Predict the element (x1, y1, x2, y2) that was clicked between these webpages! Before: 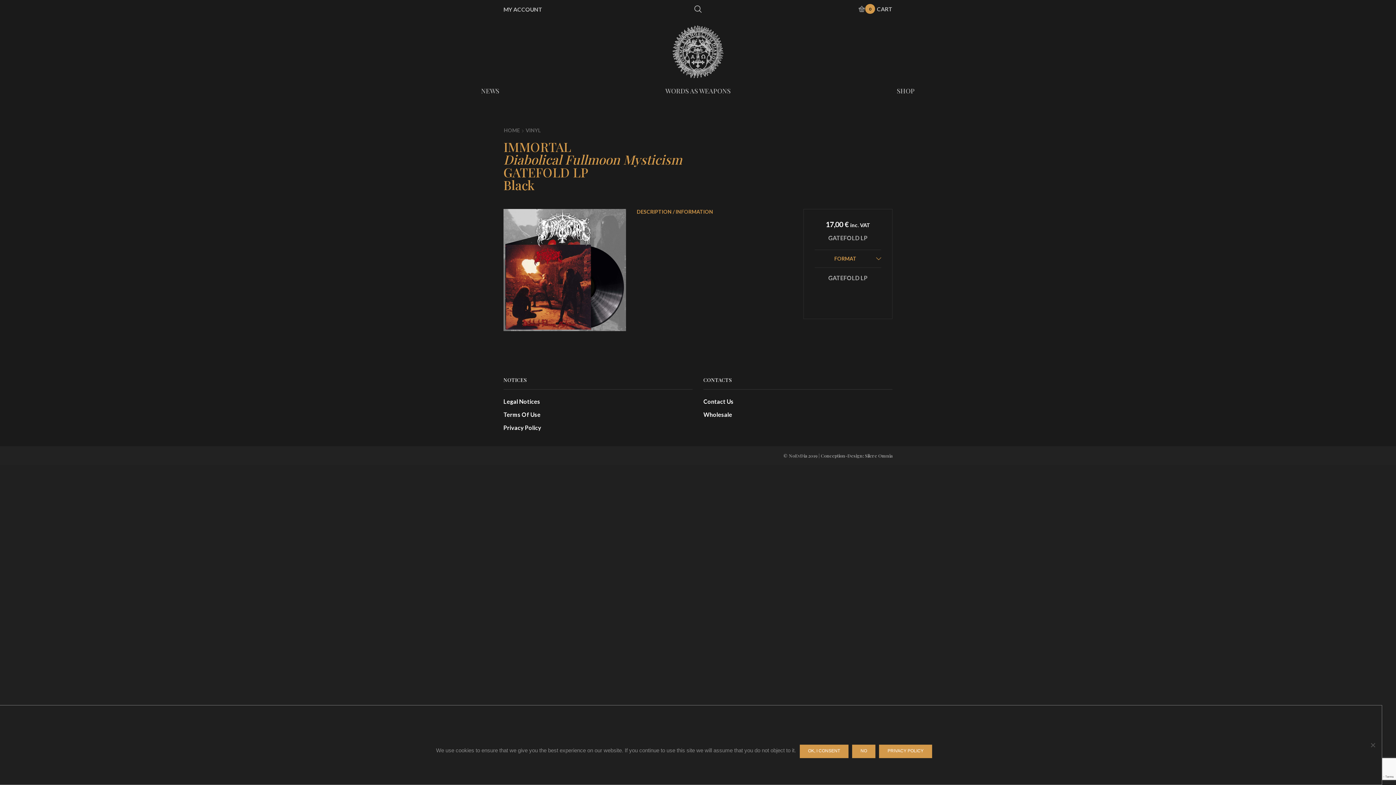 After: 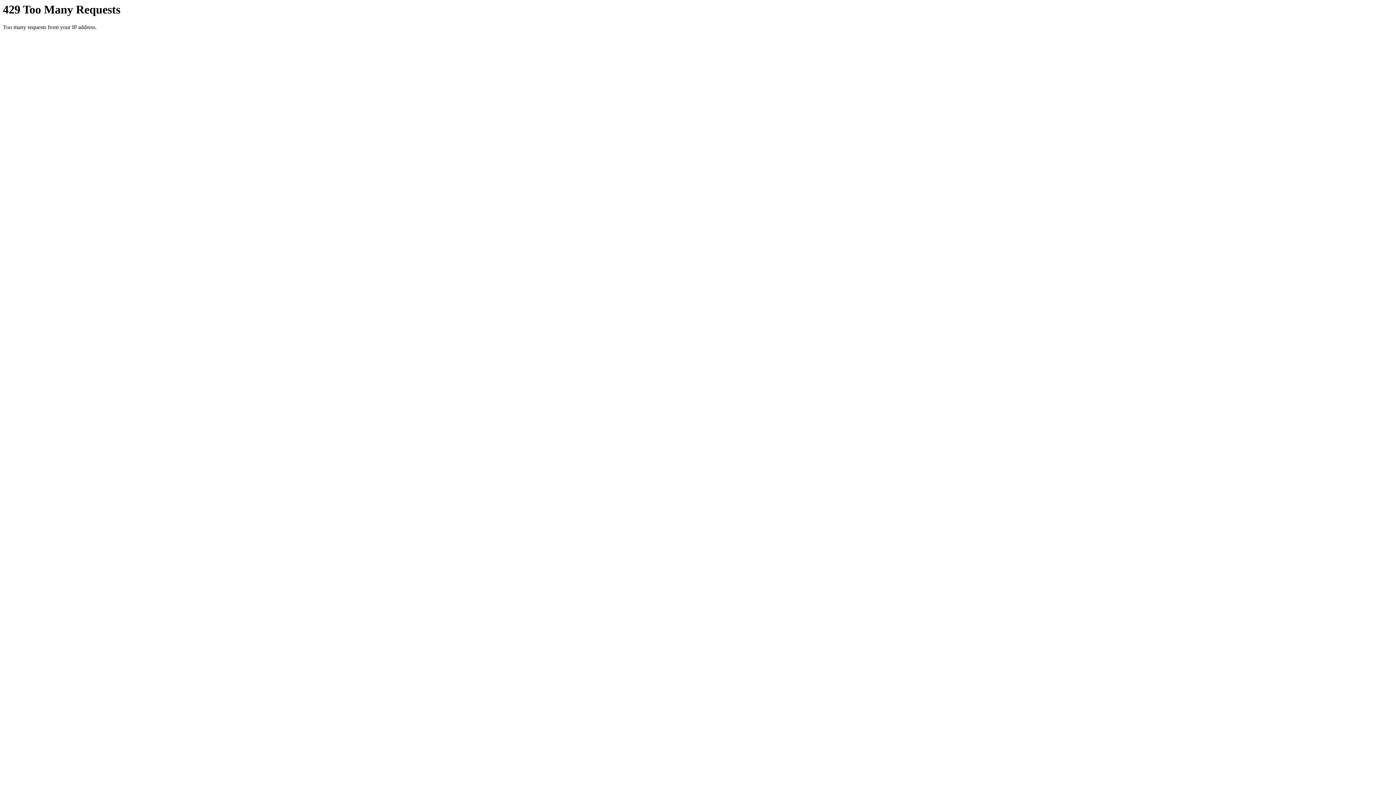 Action: bbox: (672, 46, 723, 55)